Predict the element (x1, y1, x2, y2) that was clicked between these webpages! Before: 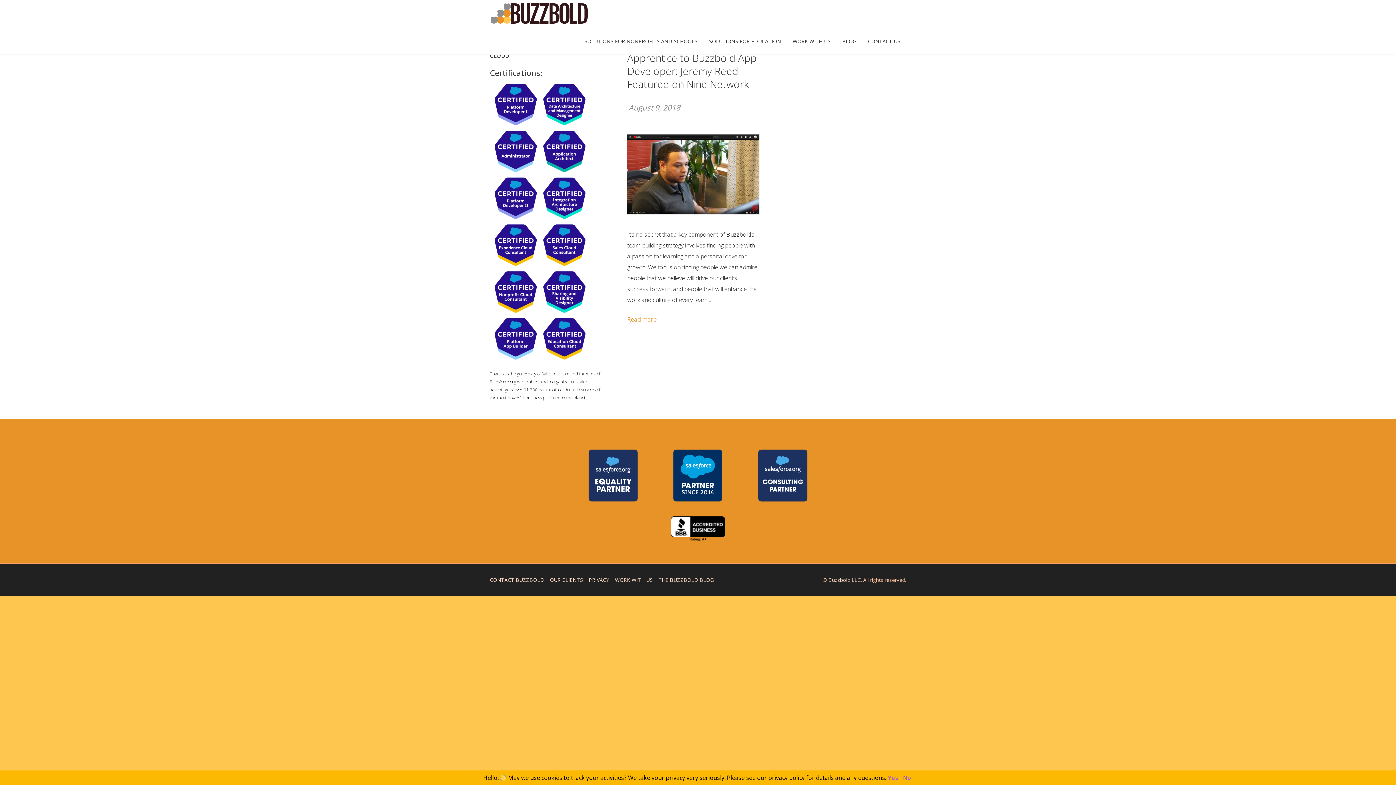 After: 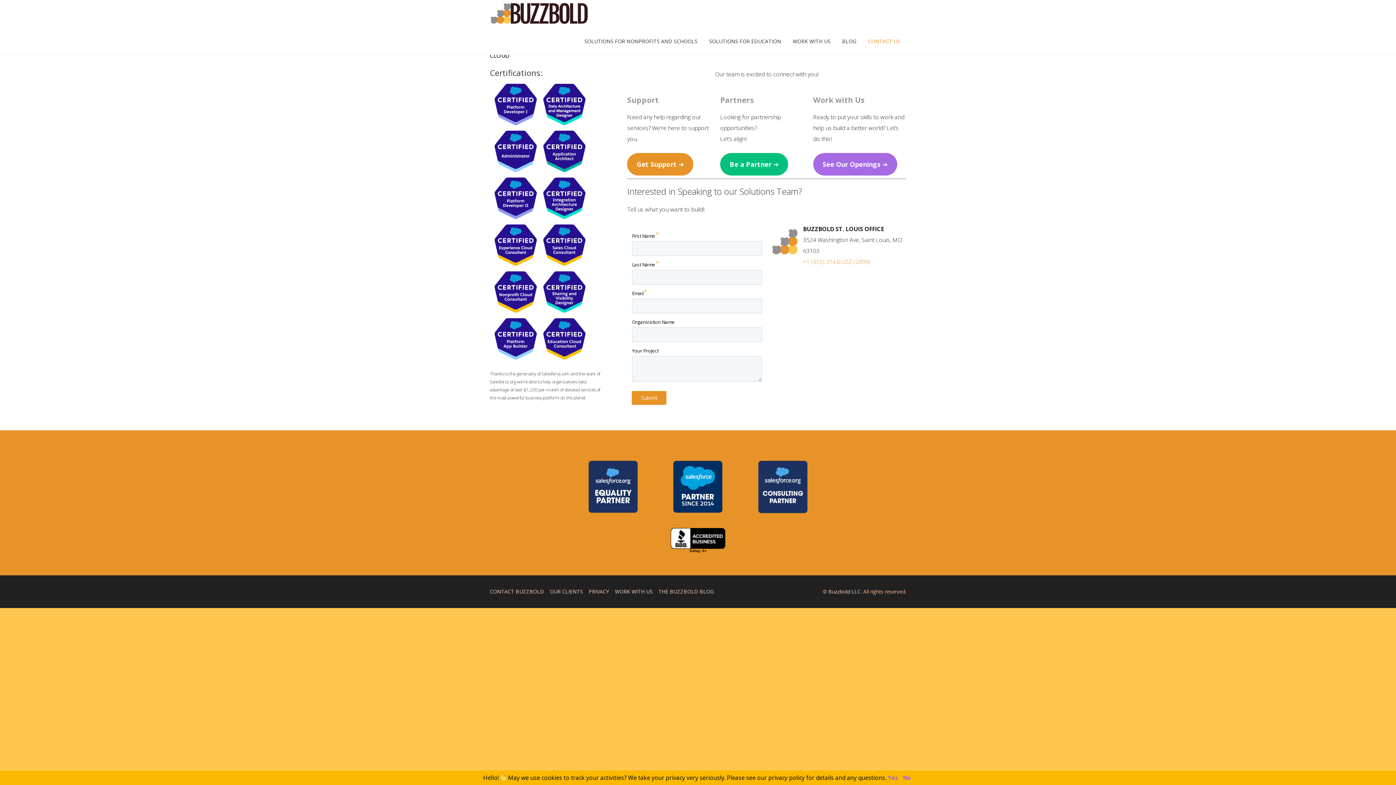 Action: label: CONTACT BUZZBOLD bbox: (490, 576, 544, 583)